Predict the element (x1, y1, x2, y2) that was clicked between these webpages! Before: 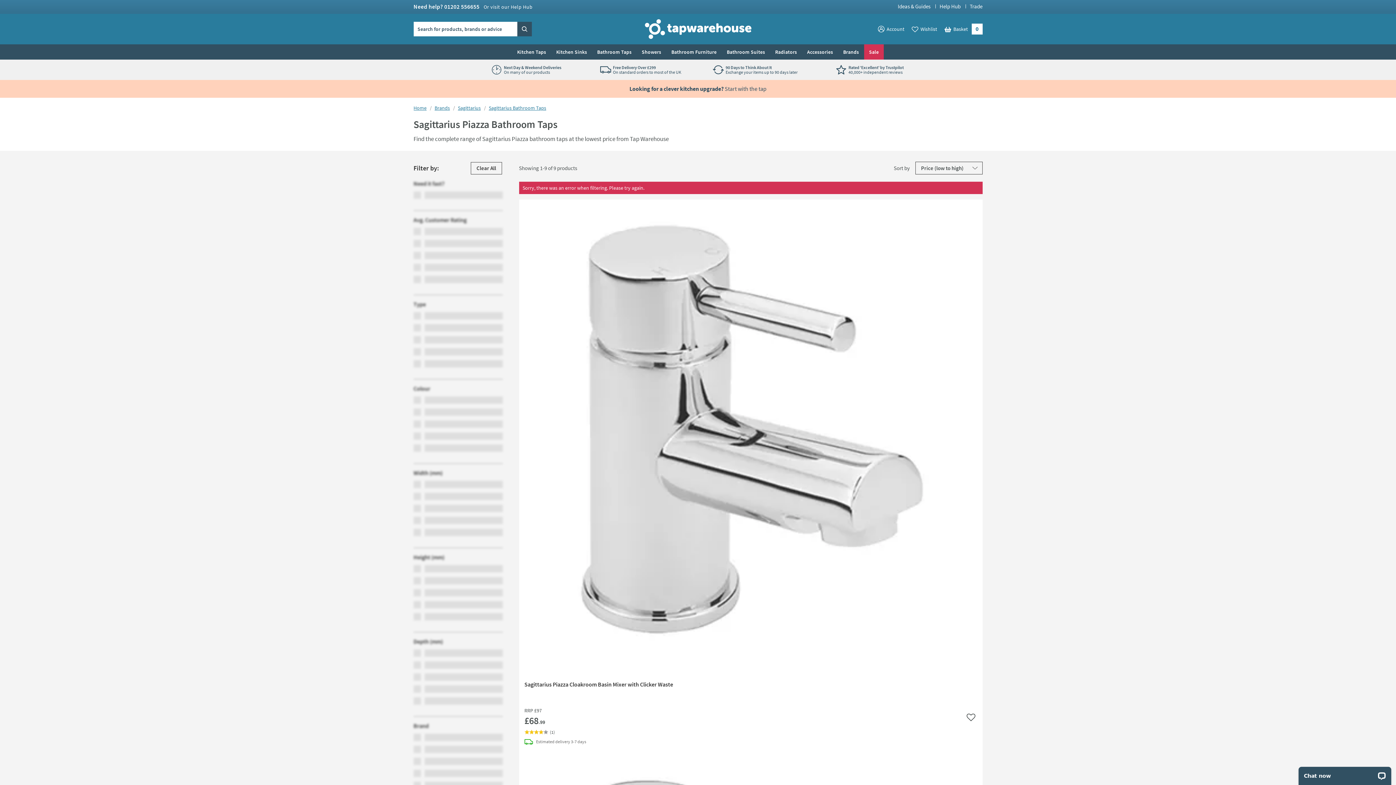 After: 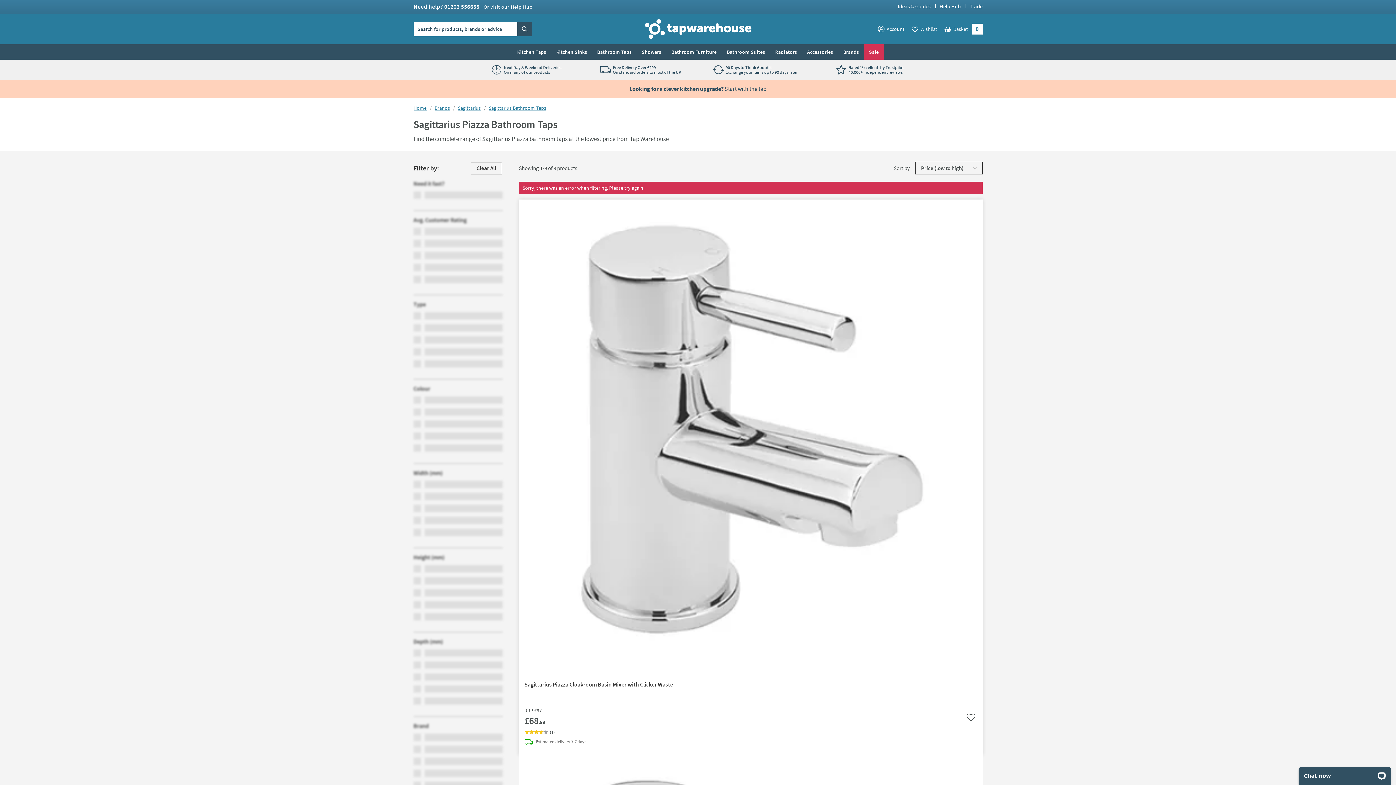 Action: label: Add to wishlist bbox: (964, 711, 977, 724)